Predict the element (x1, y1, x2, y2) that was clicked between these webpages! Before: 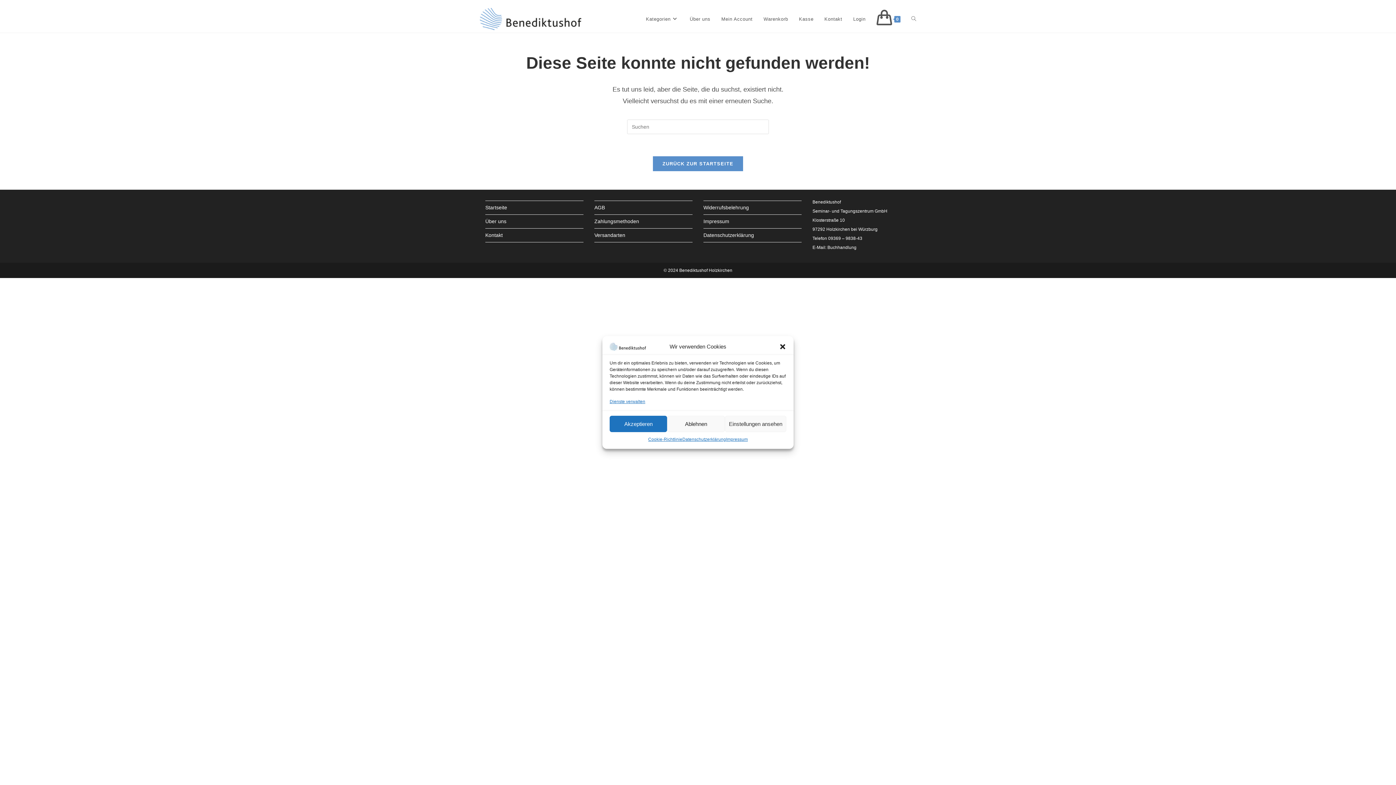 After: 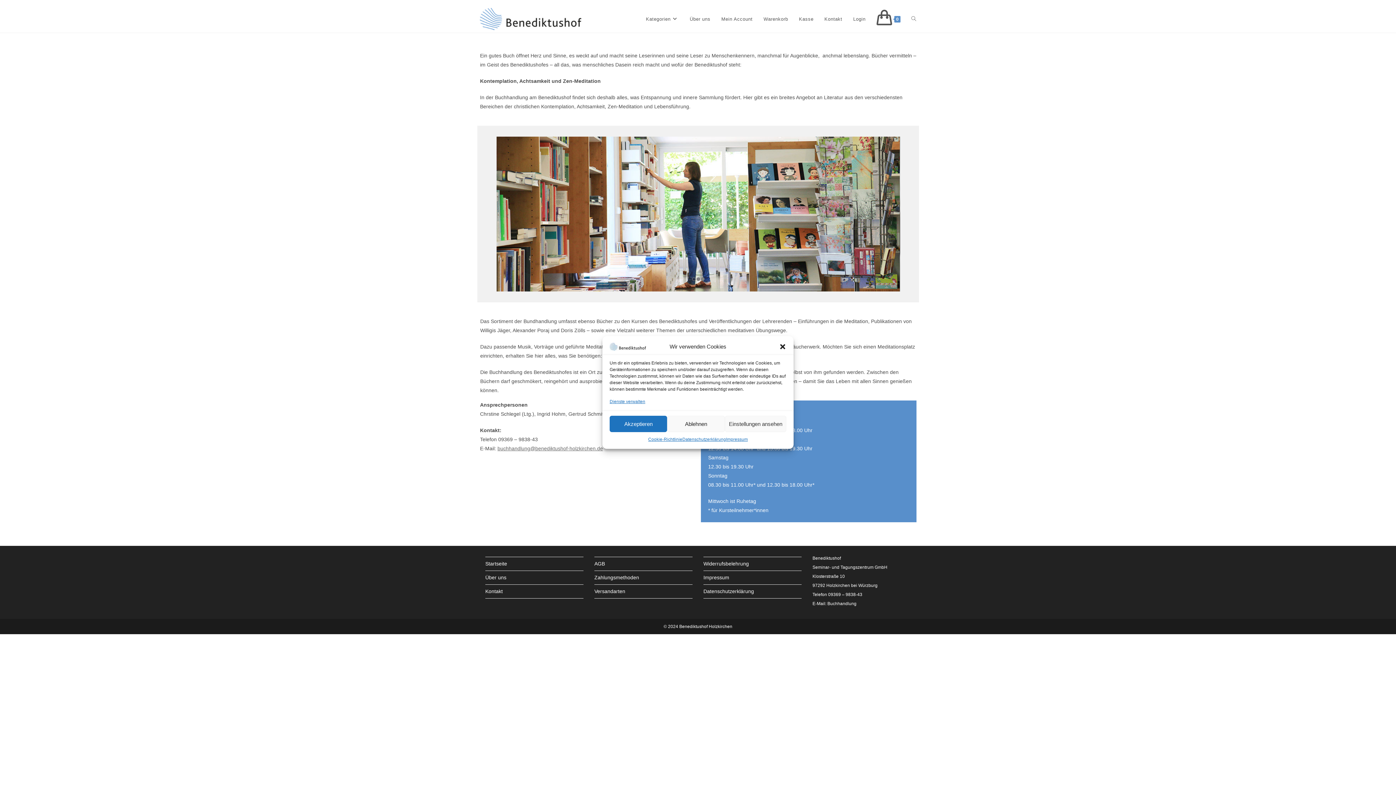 Action: bbox: (684, 5, 716, 32) label: Über uns